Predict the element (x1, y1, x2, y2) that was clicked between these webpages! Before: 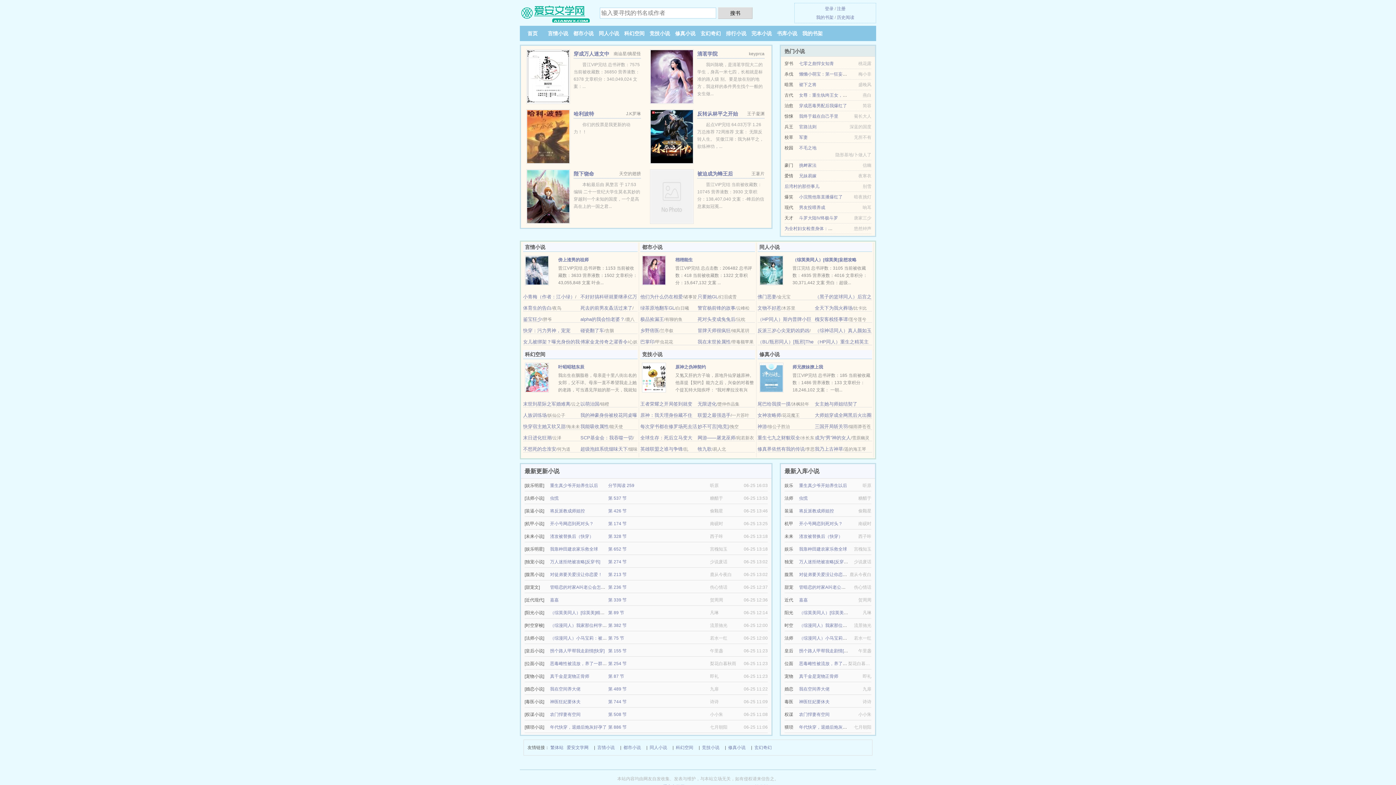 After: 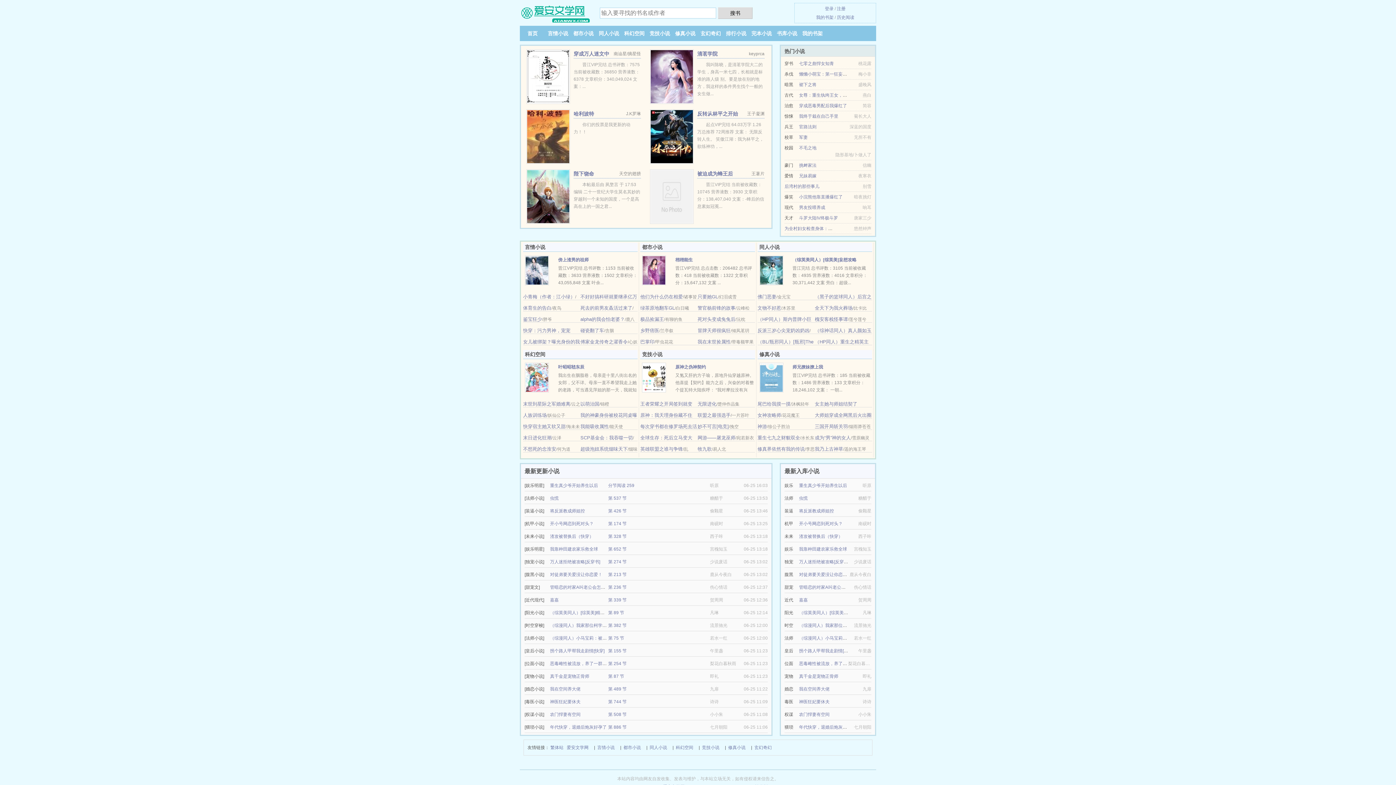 Action: label: 陛下饶命 bbox: (573, 170, 594, 176)